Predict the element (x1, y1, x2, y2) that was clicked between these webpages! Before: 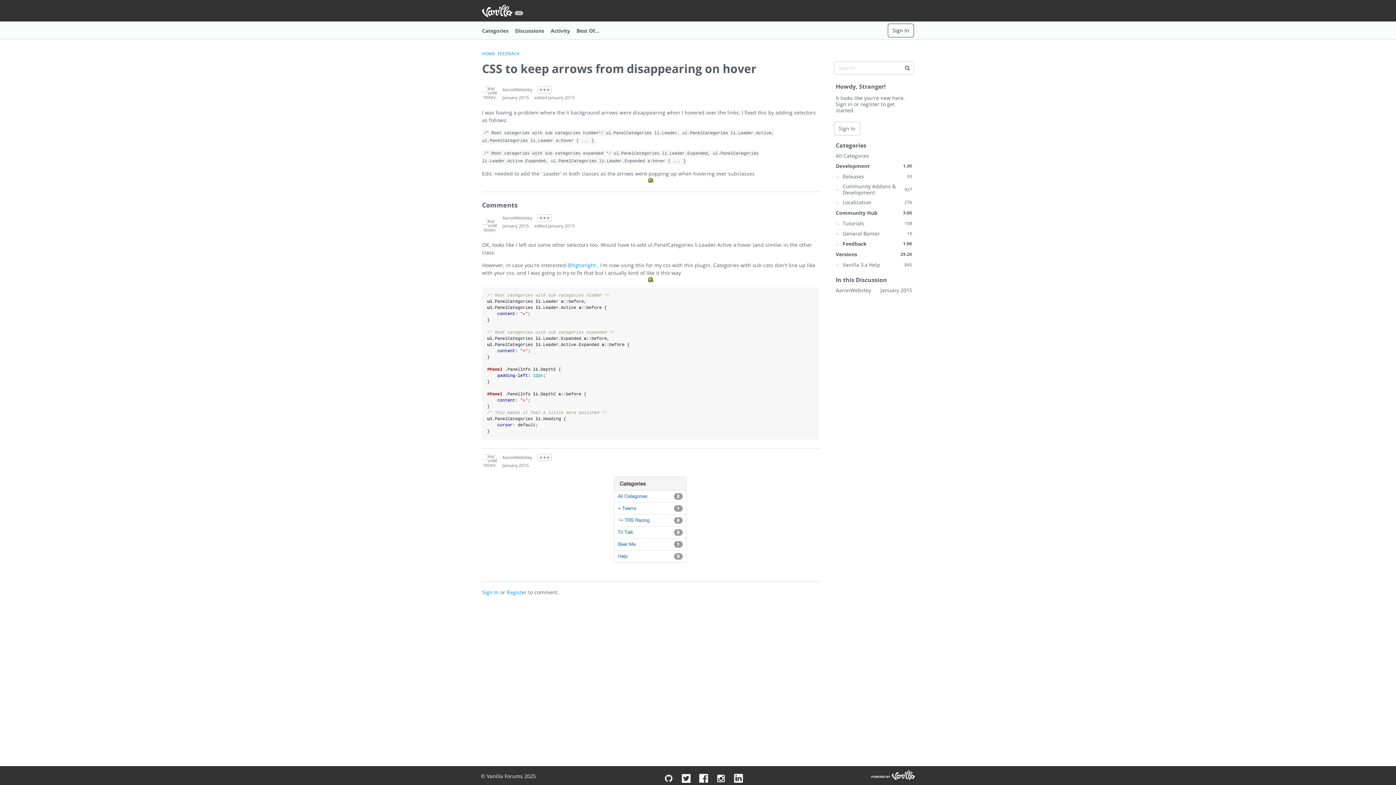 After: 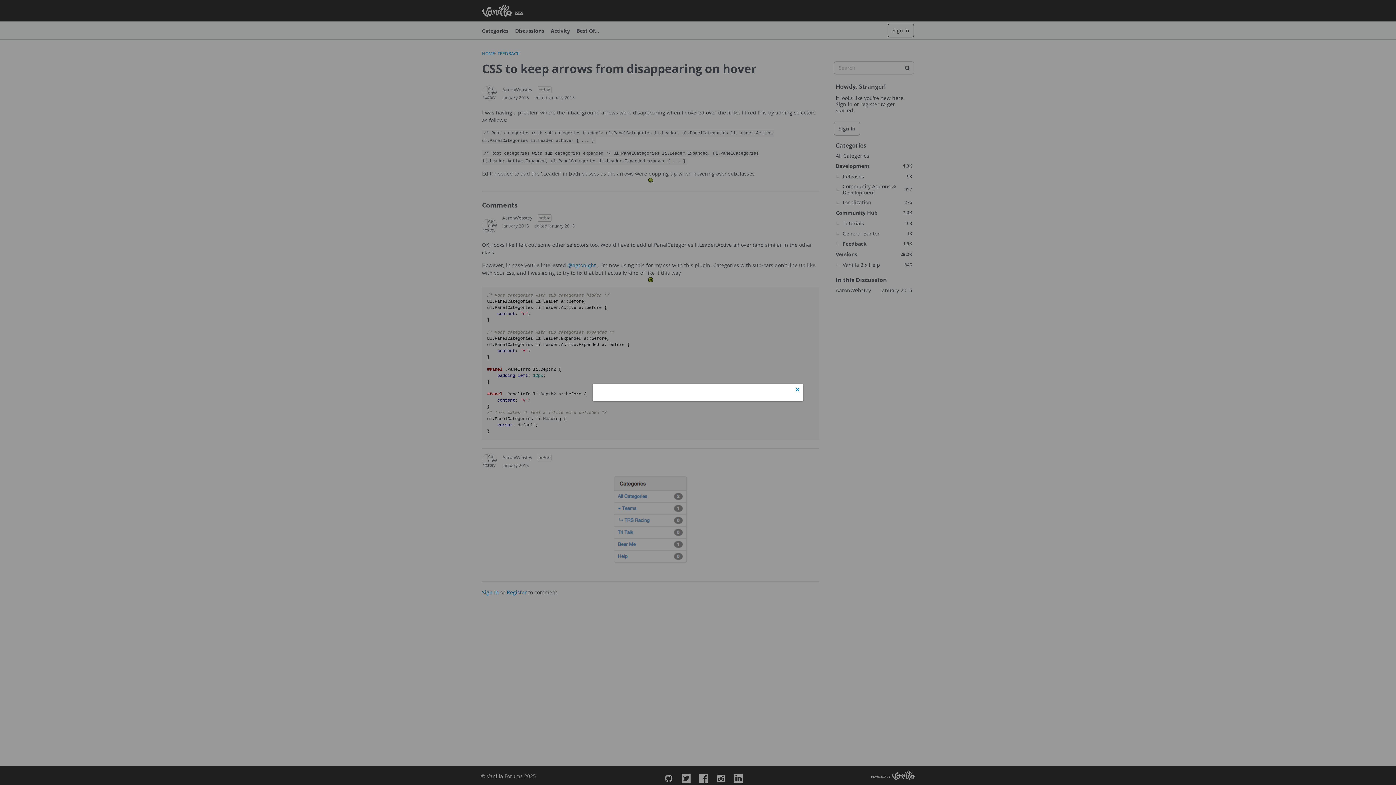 Action: bbox: (834, 121, 860, 135) label: Sign In Now